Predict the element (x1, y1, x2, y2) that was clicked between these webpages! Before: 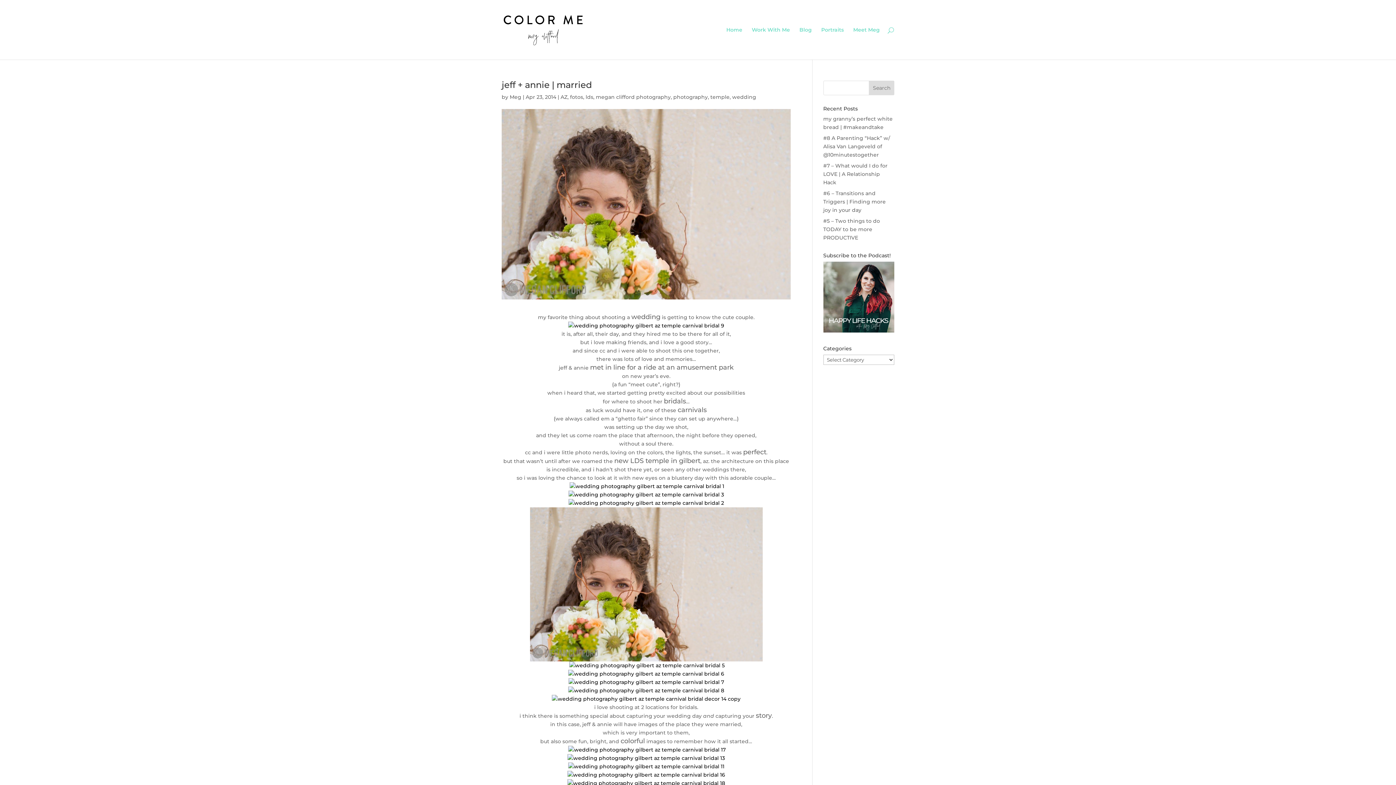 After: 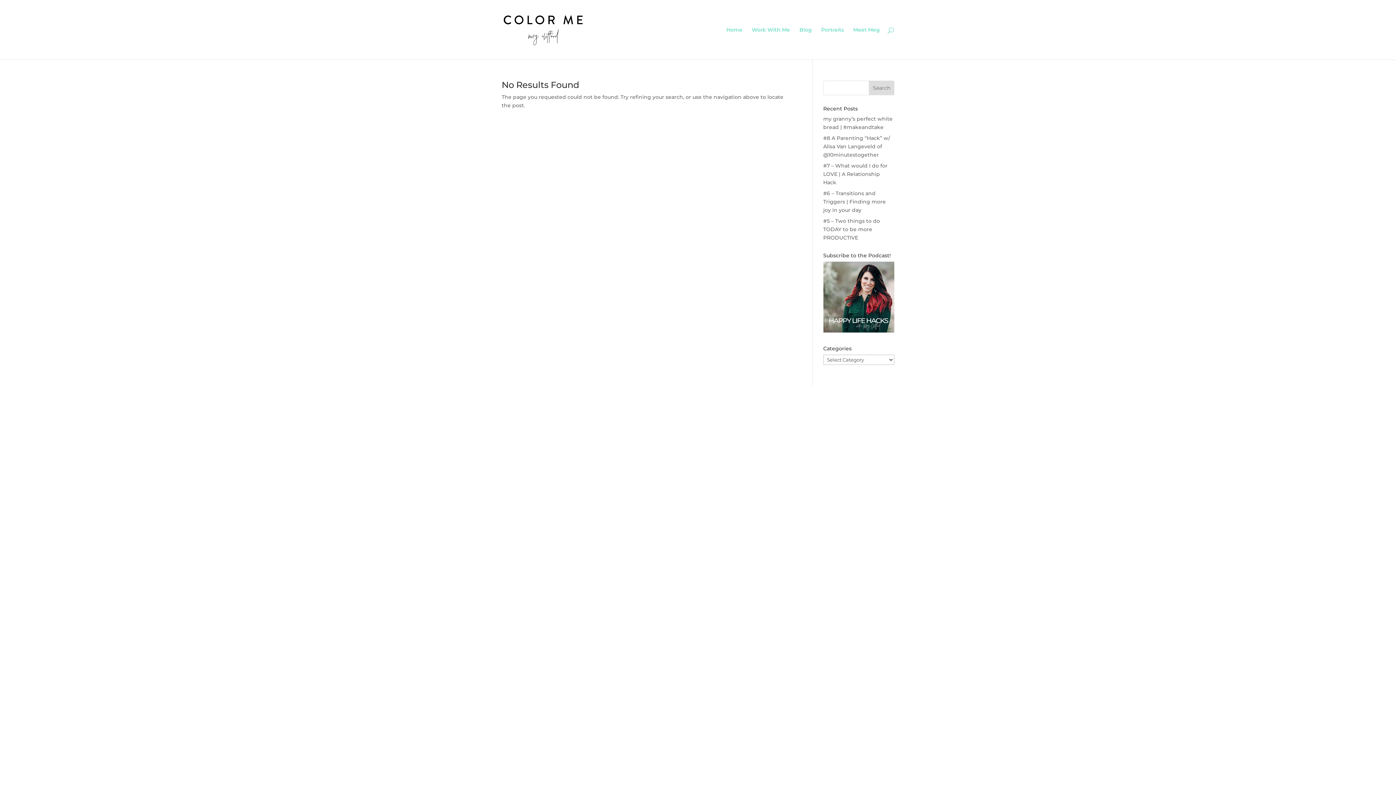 Action: bbox: (568, 670, 724, 677)